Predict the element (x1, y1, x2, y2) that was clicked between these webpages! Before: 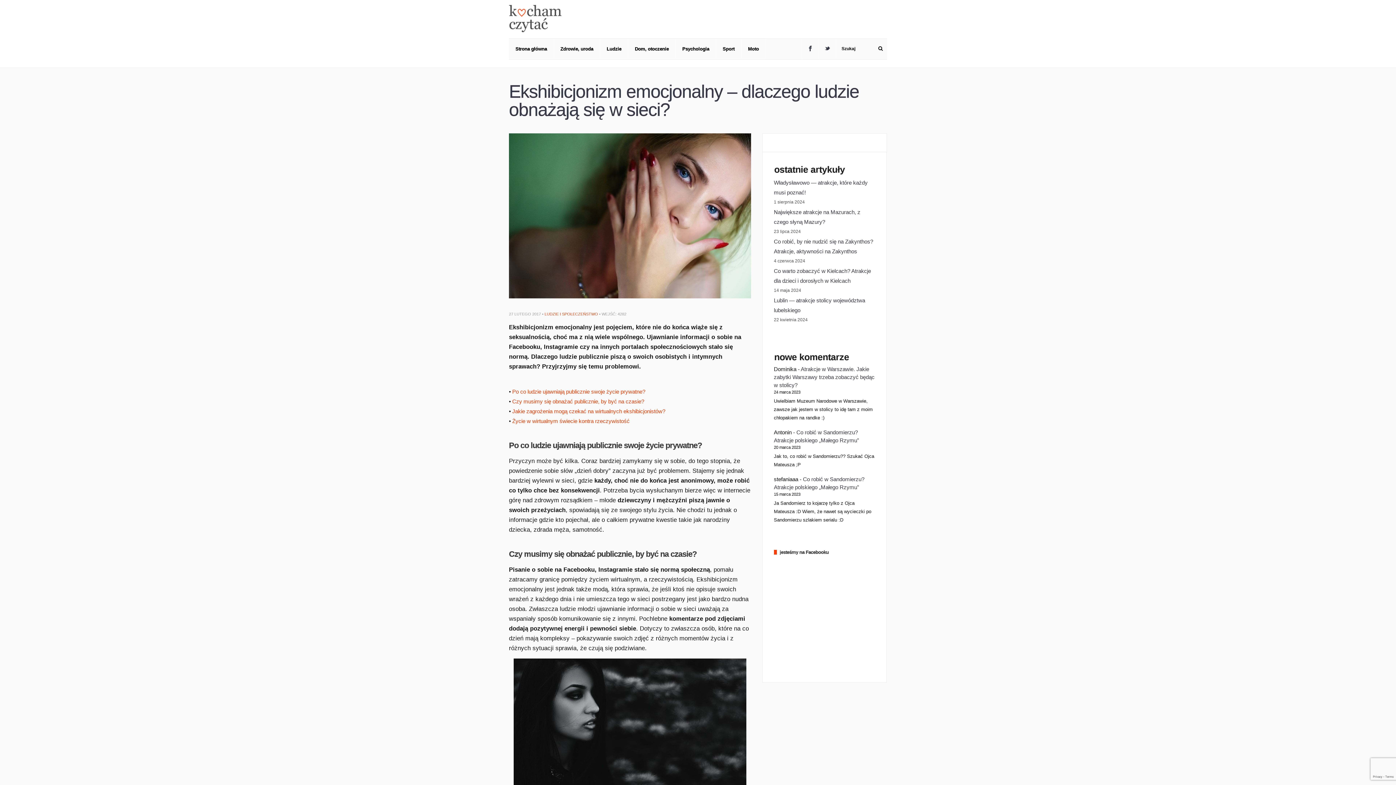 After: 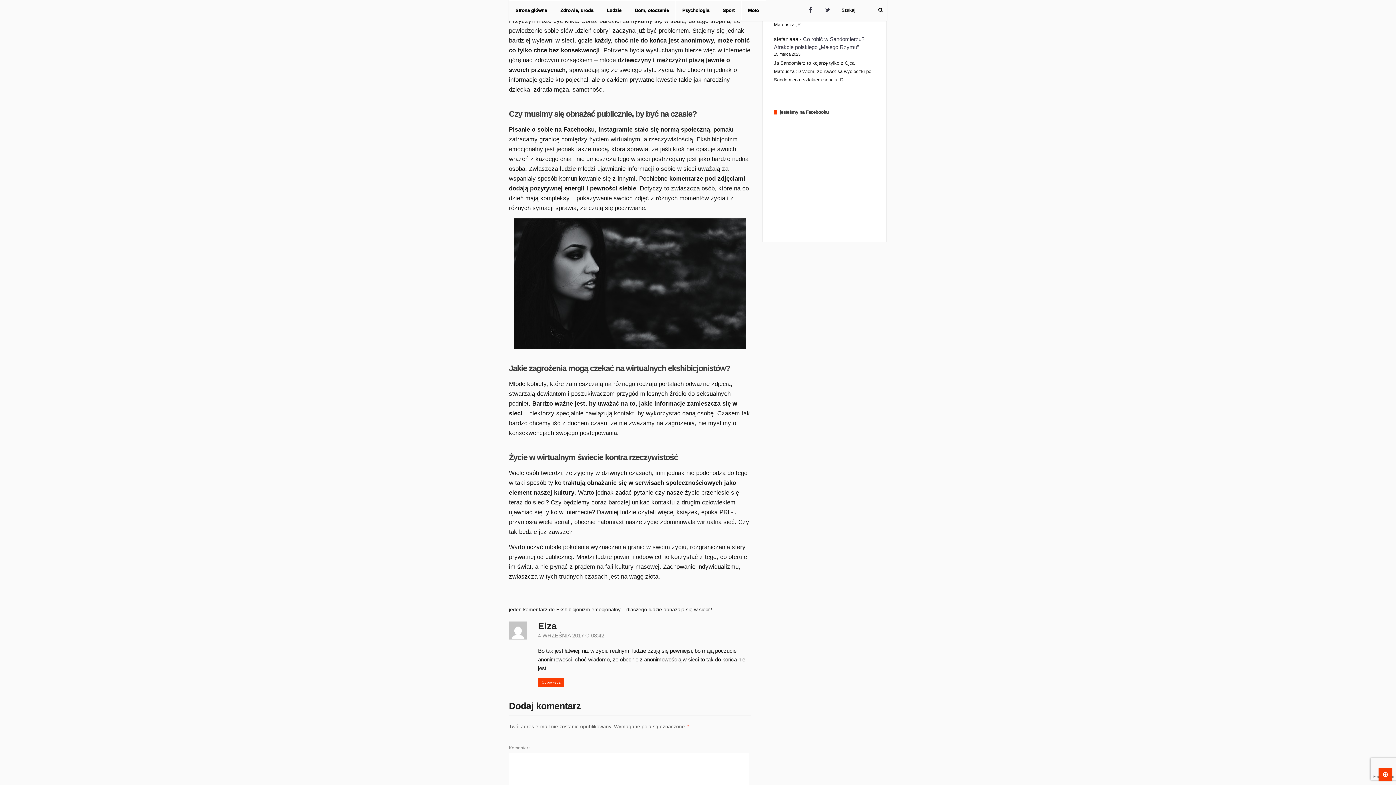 Action: label: Po co ludzie ujawniają publicznie swoje życie prywatne? bbox: (512, 388, 645, 394)